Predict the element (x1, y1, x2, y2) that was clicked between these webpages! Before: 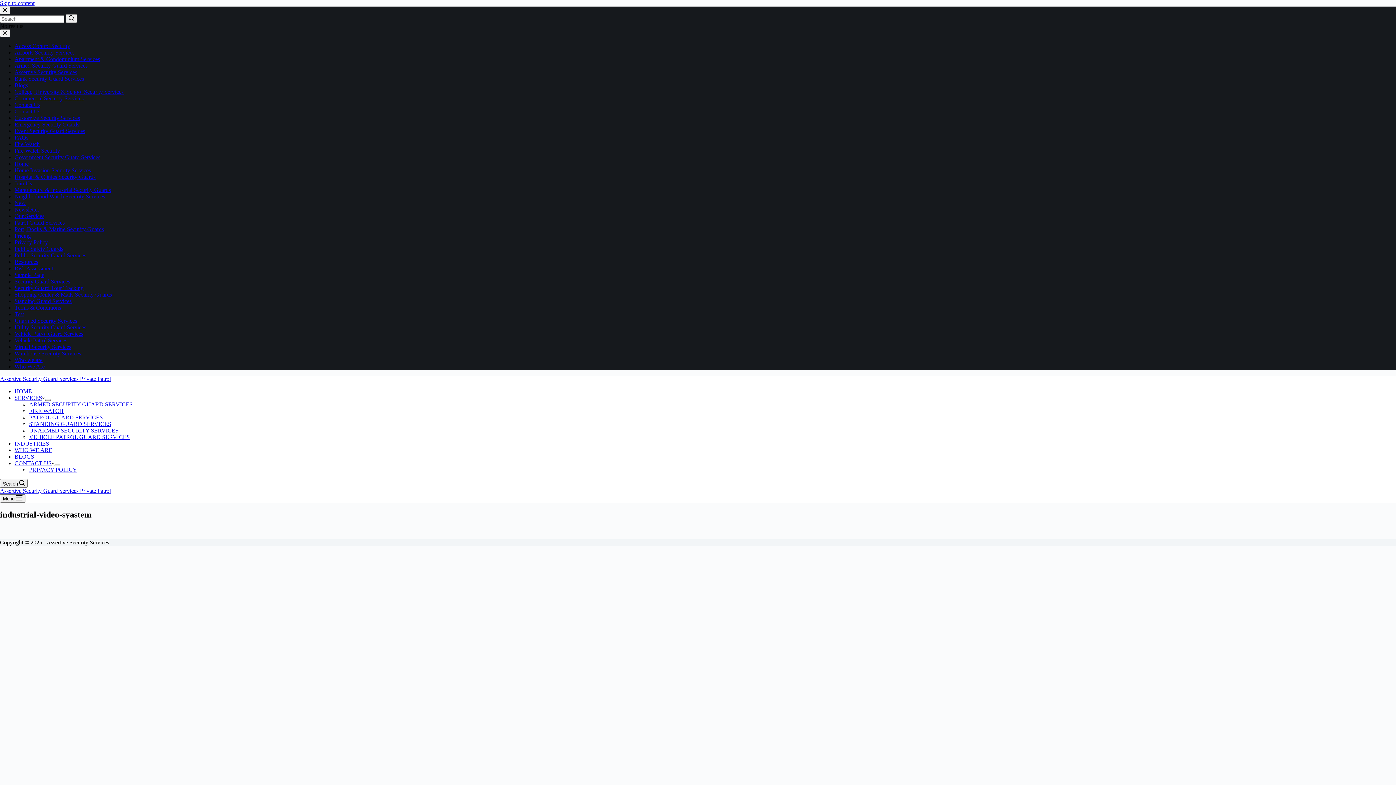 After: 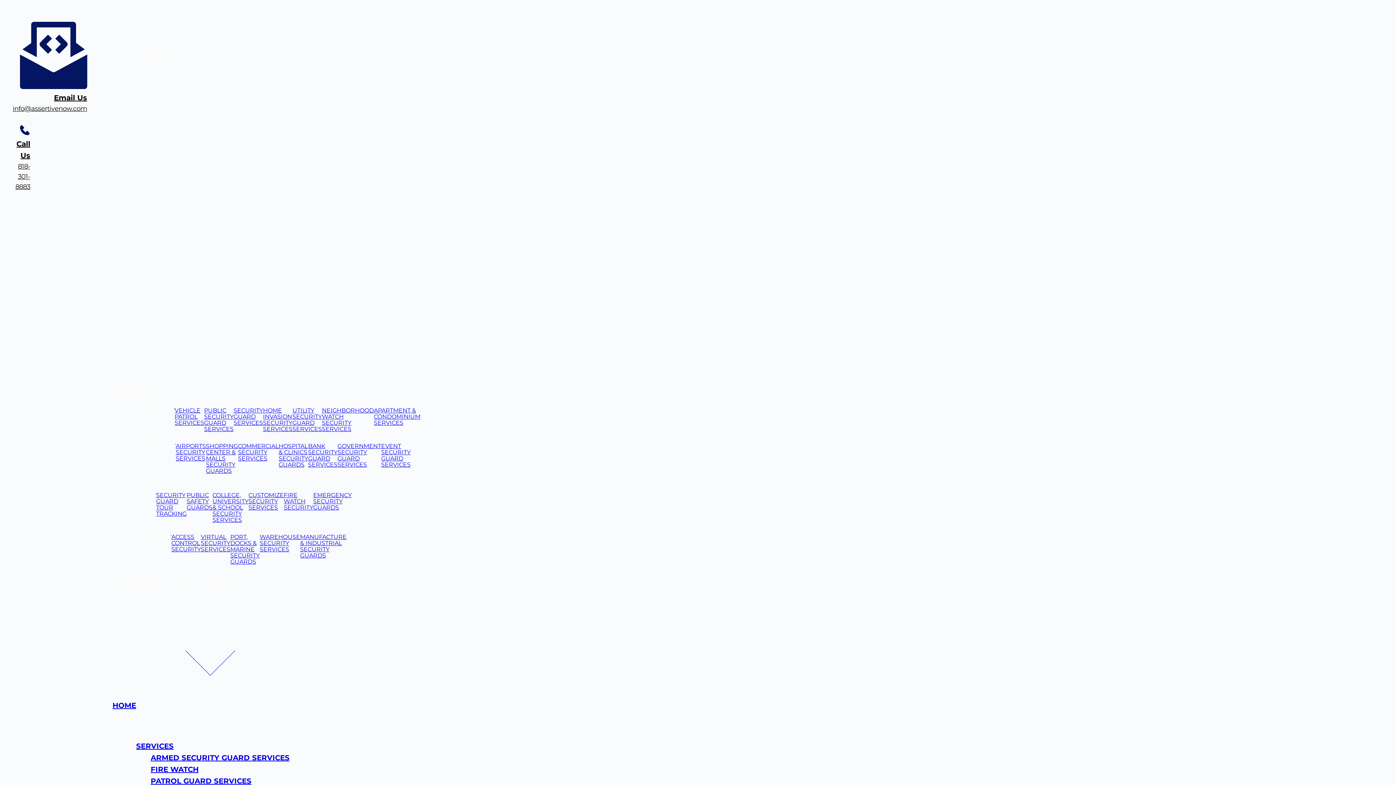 Action: label: Unarmed Security Services bbox: (14, 317, 77, 324)